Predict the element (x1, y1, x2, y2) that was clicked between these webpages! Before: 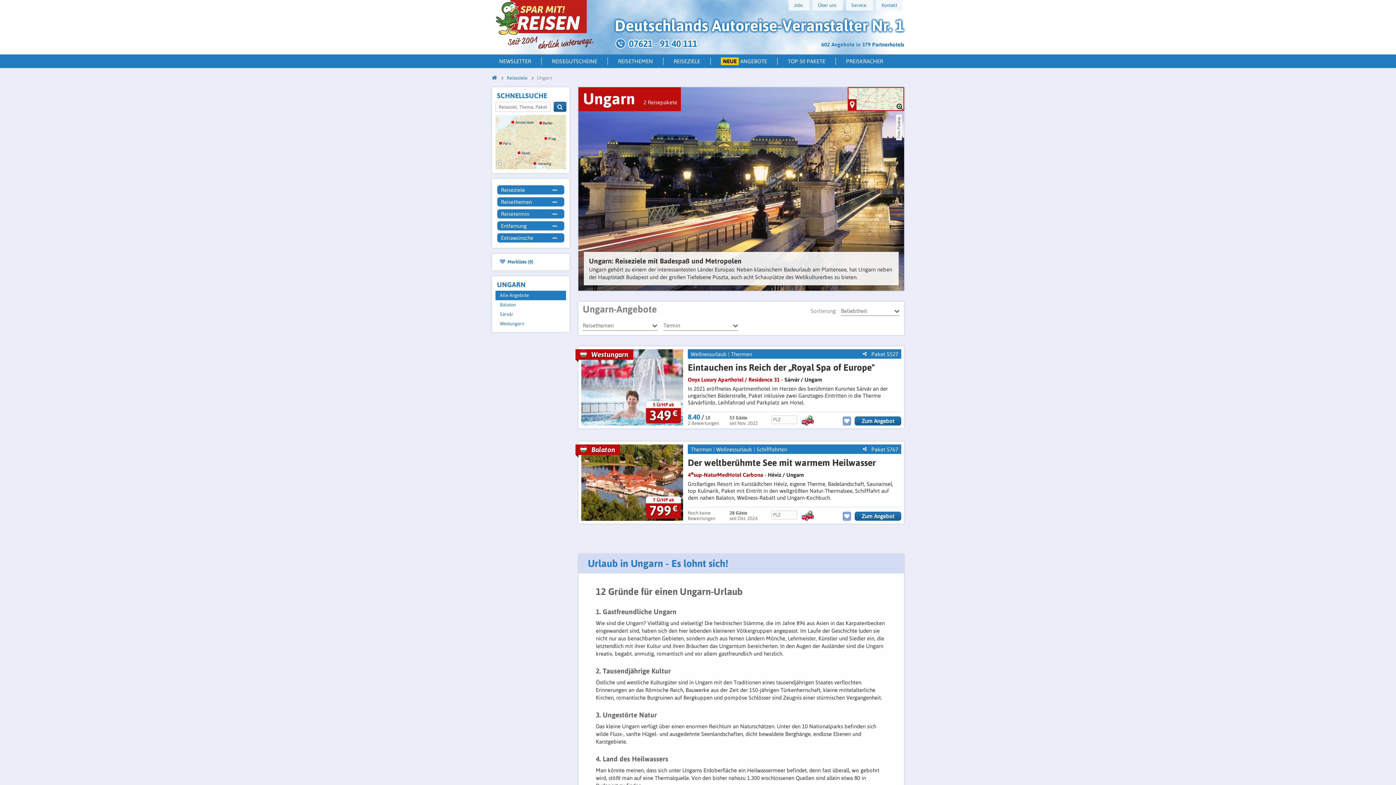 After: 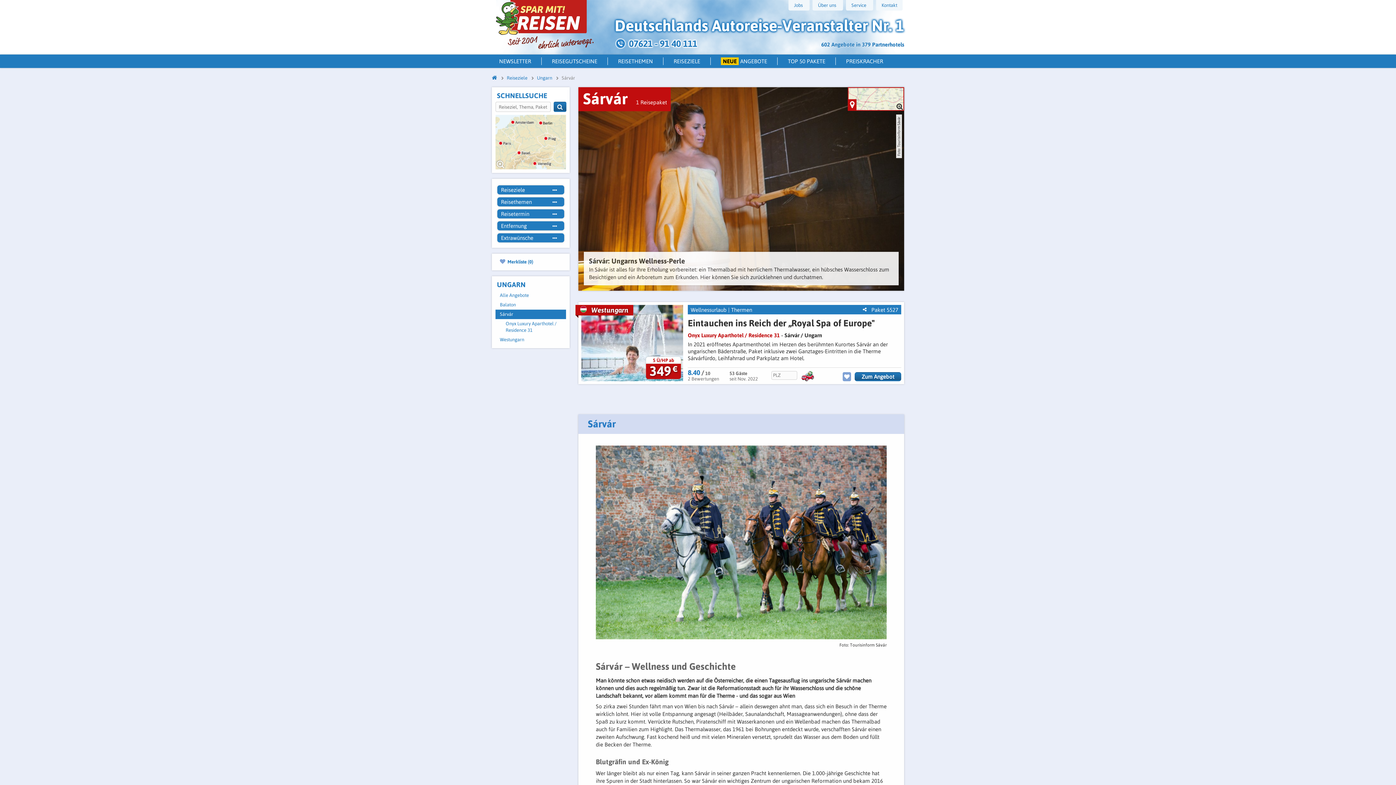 Action: label: Sárvár bbox: (784, 376, 799, 382)